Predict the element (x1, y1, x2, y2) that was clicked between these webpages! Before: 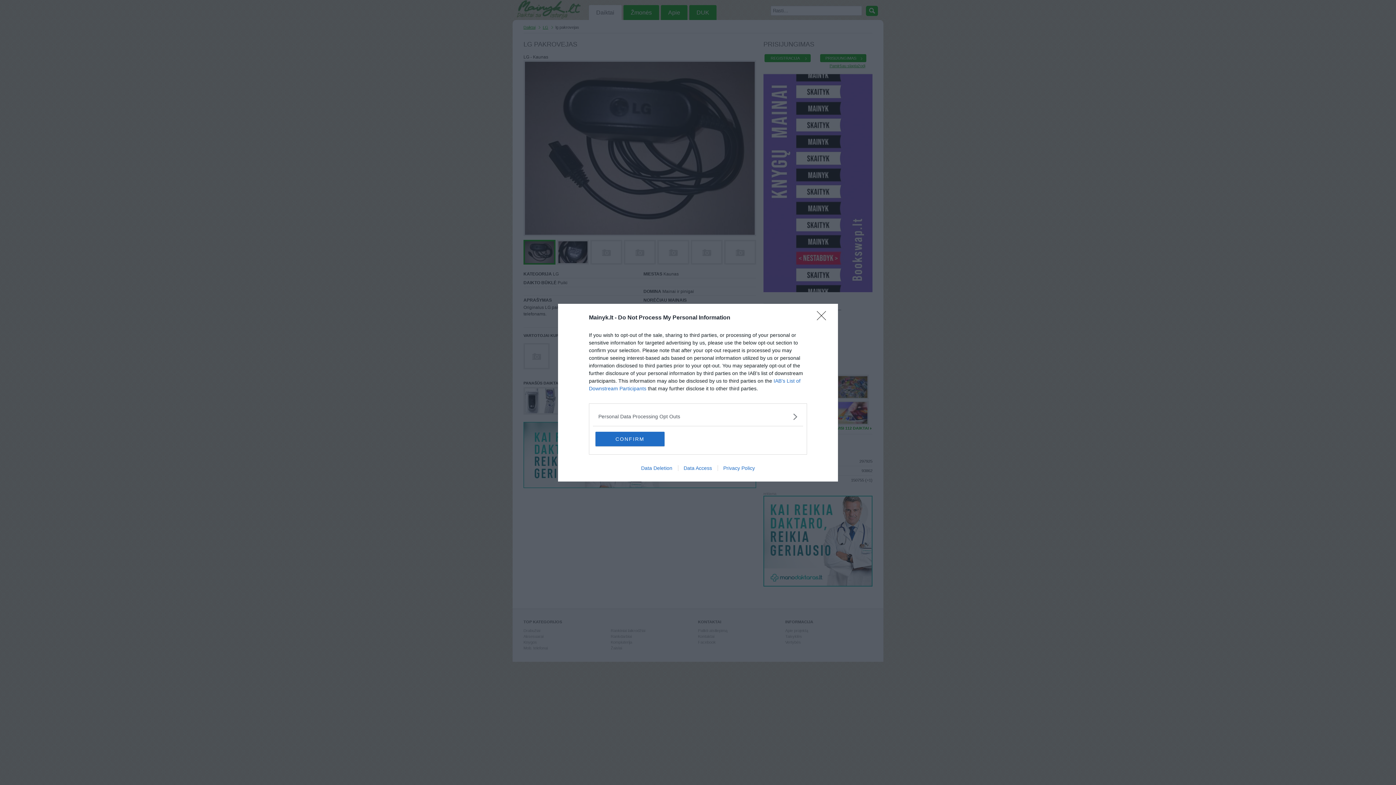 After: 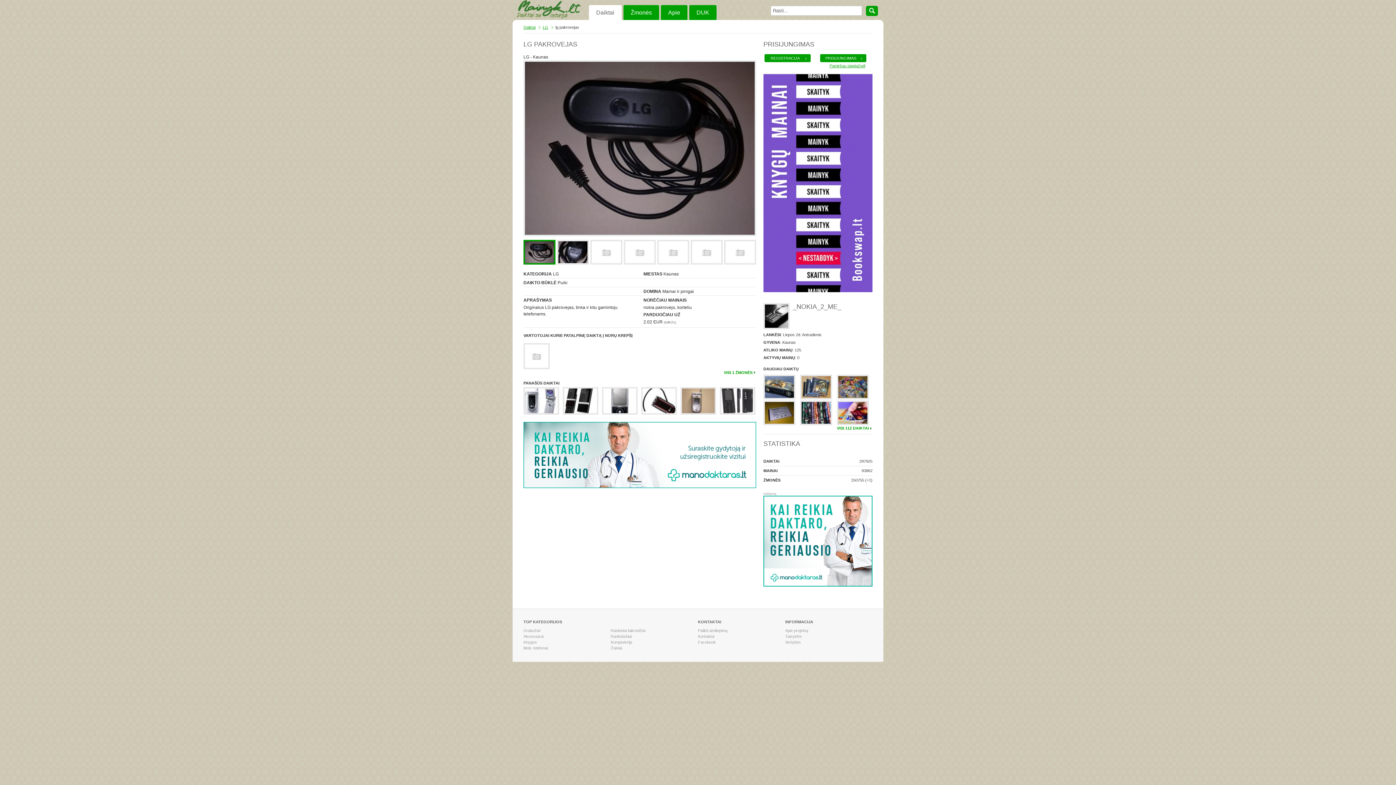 Action: bbox: (595, 431, 664, 446) label: CONFIRM